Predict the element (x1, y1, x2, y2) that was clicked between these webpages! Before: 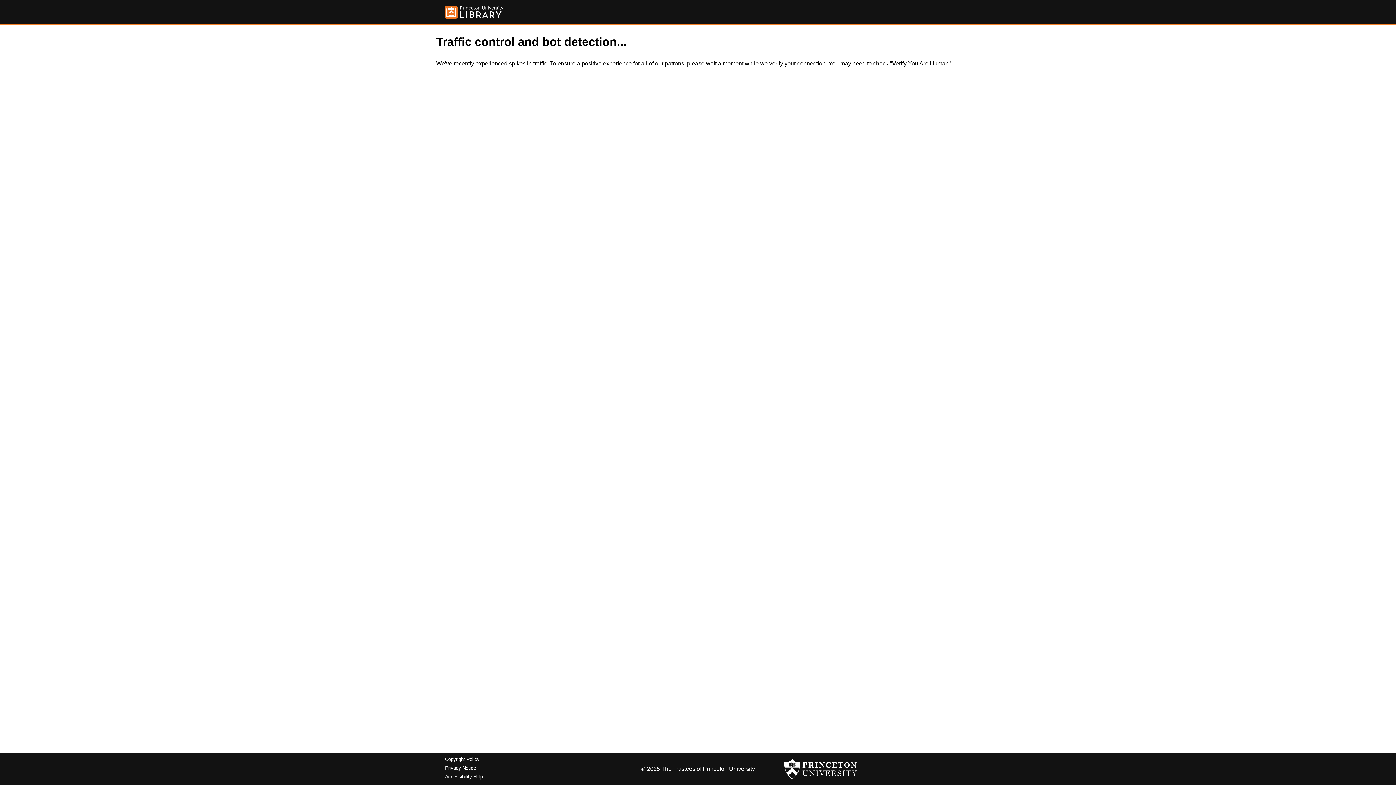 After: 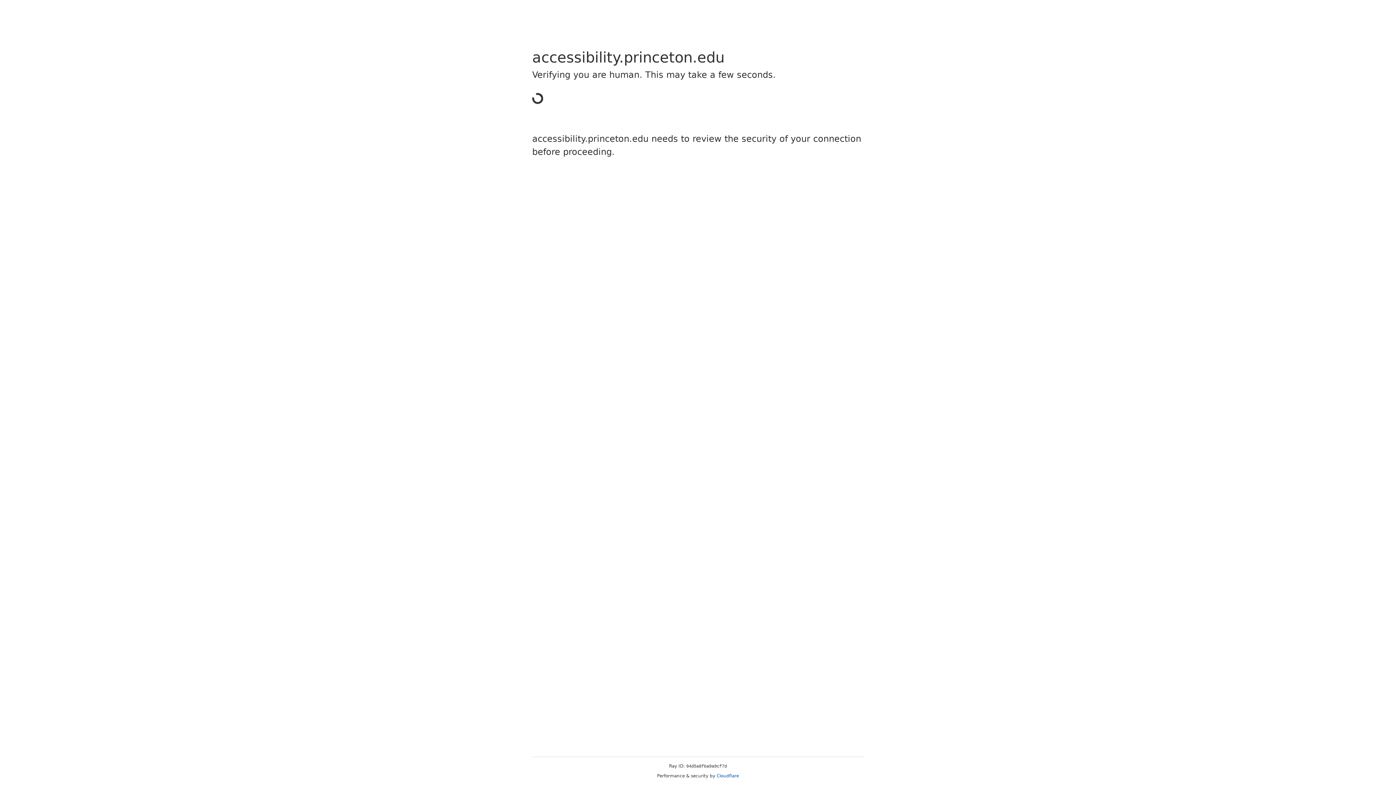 Action: label: Accessibility Help bbox: (445, 774, 482, 779)